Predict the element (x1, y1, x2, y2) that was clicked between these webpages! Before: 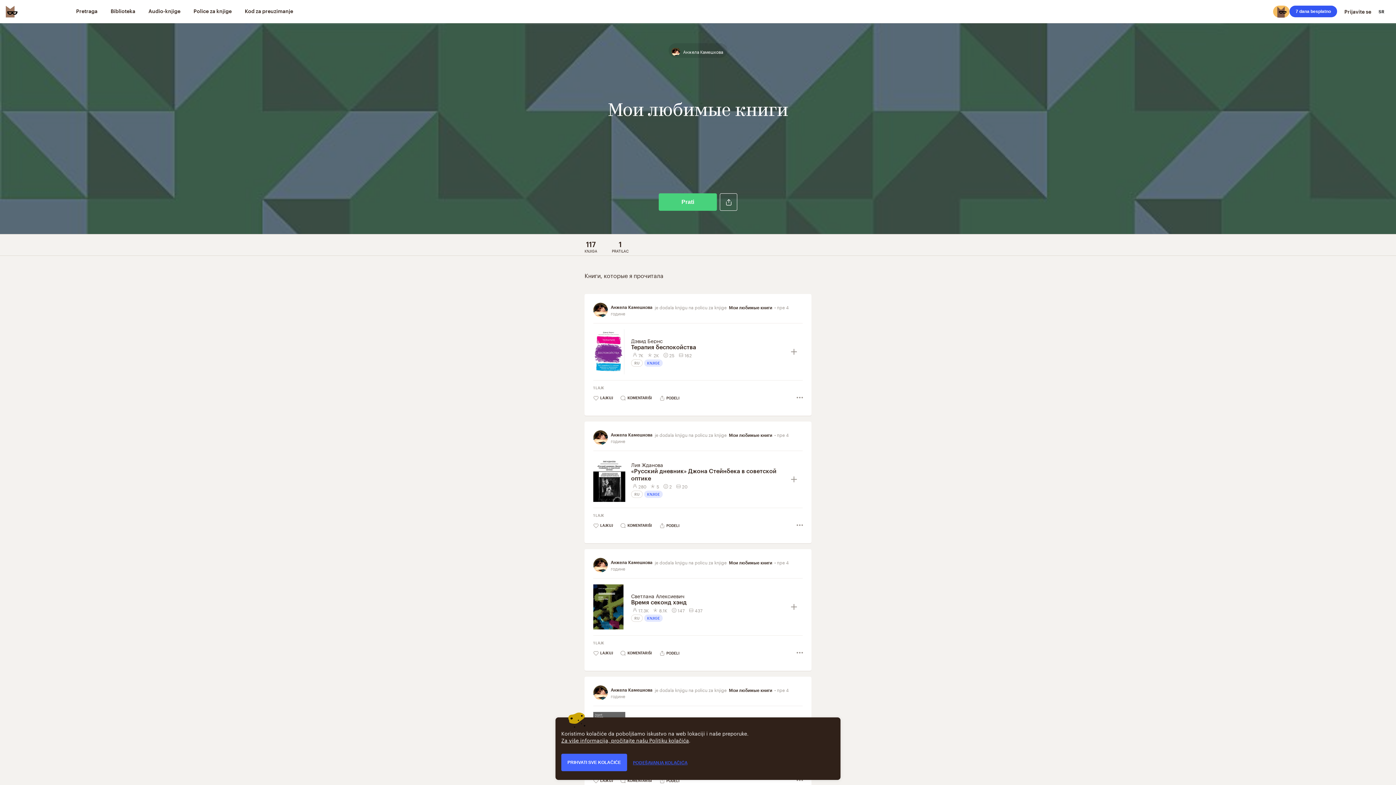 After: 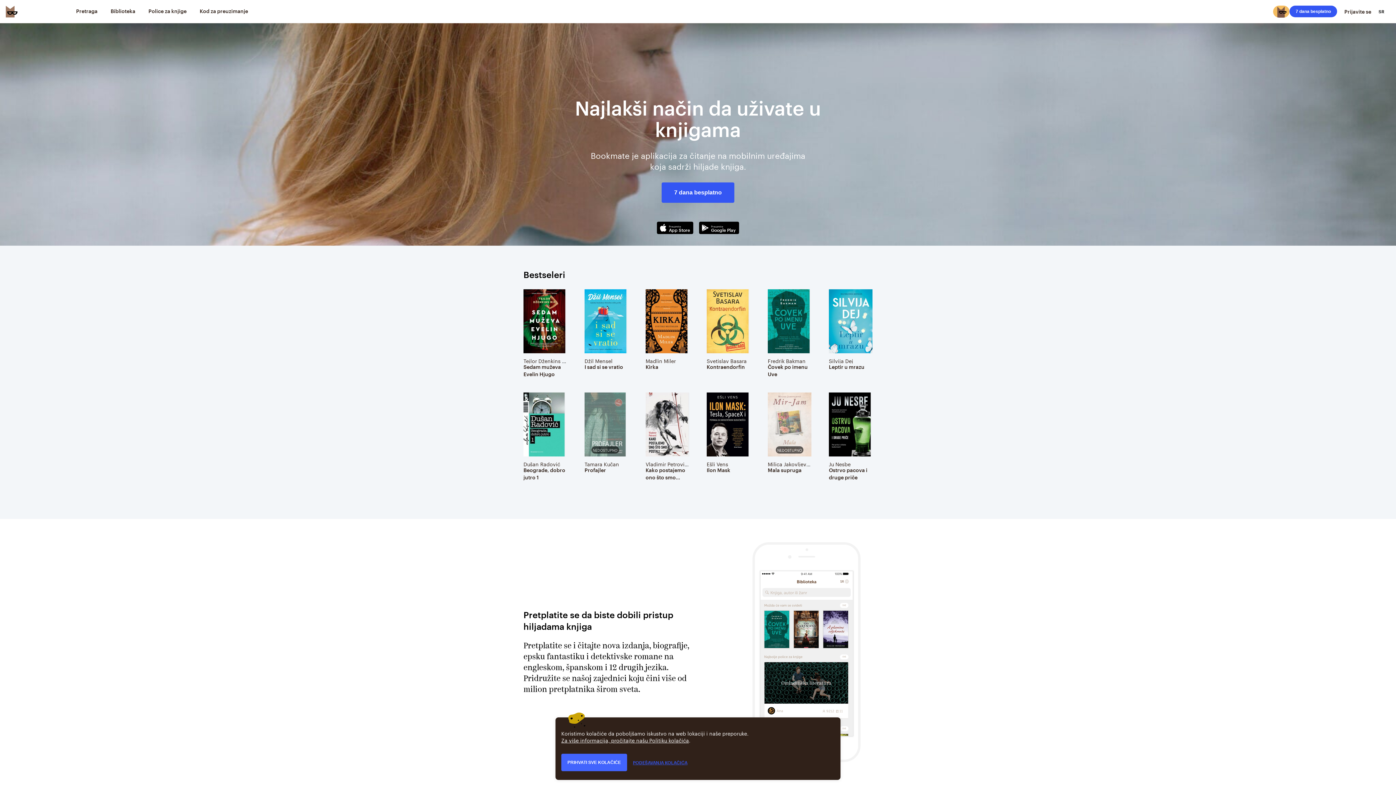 Action: bbox: (5, 5, 17, 17) label: Bookmate logo